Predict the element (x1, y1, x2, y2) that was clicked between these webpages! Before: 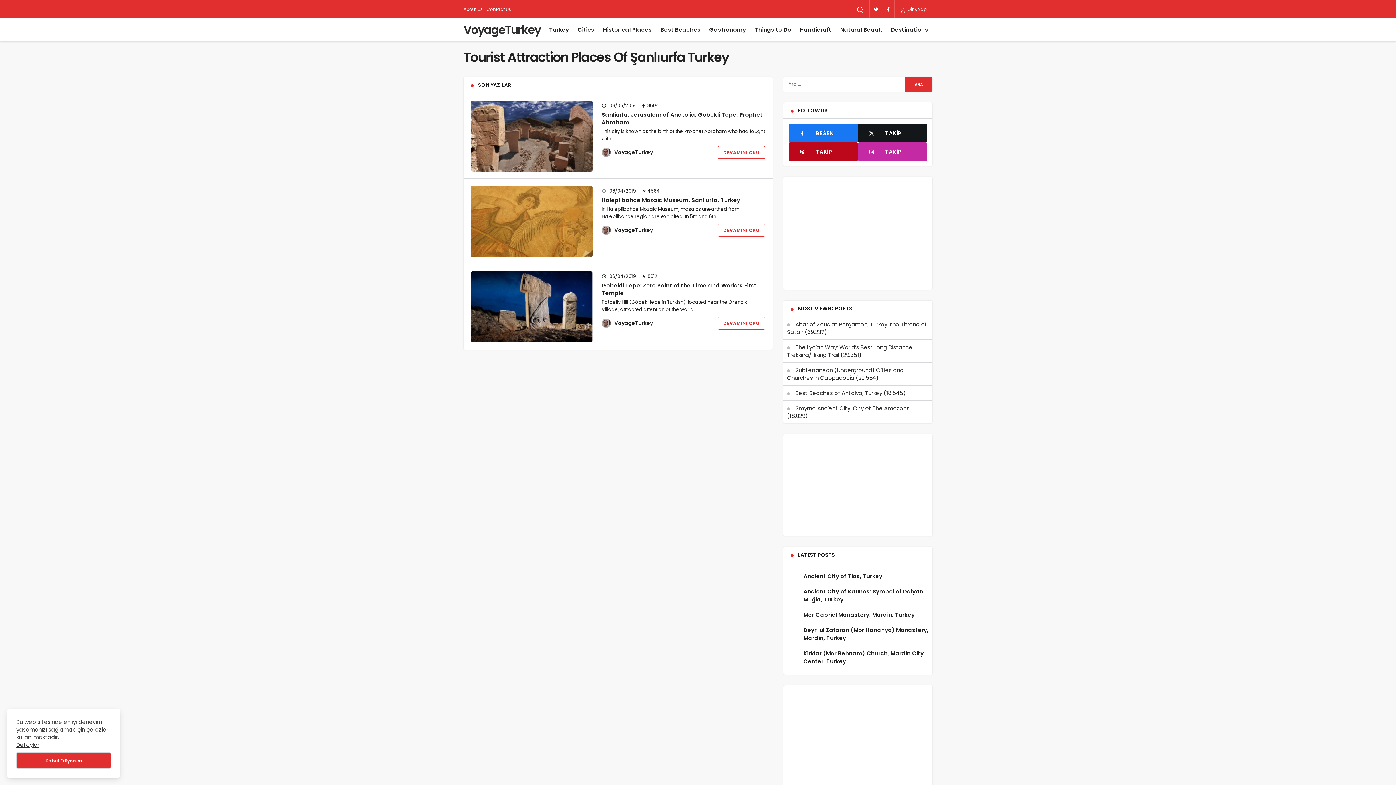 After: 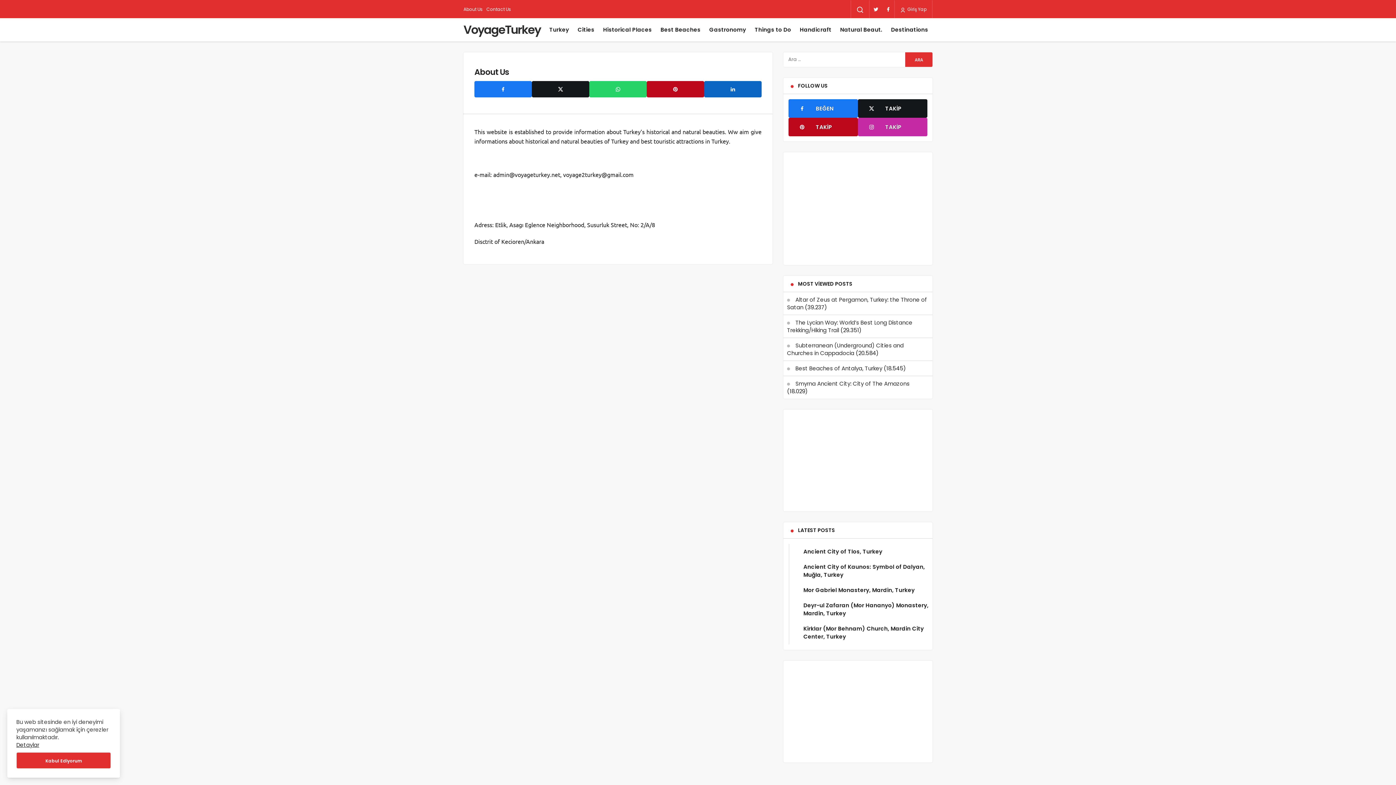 Action: label: About Us bbox: (463, 6, 482, 12)